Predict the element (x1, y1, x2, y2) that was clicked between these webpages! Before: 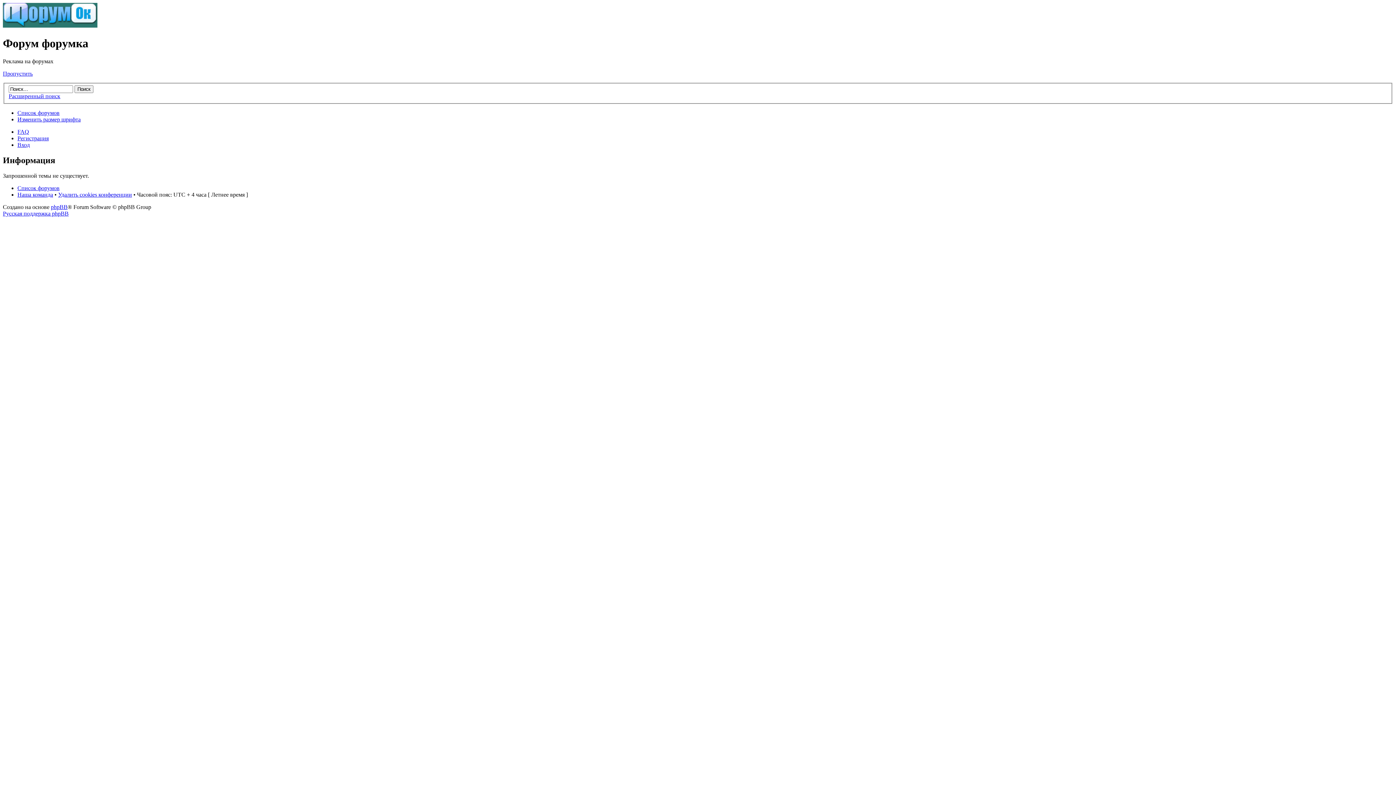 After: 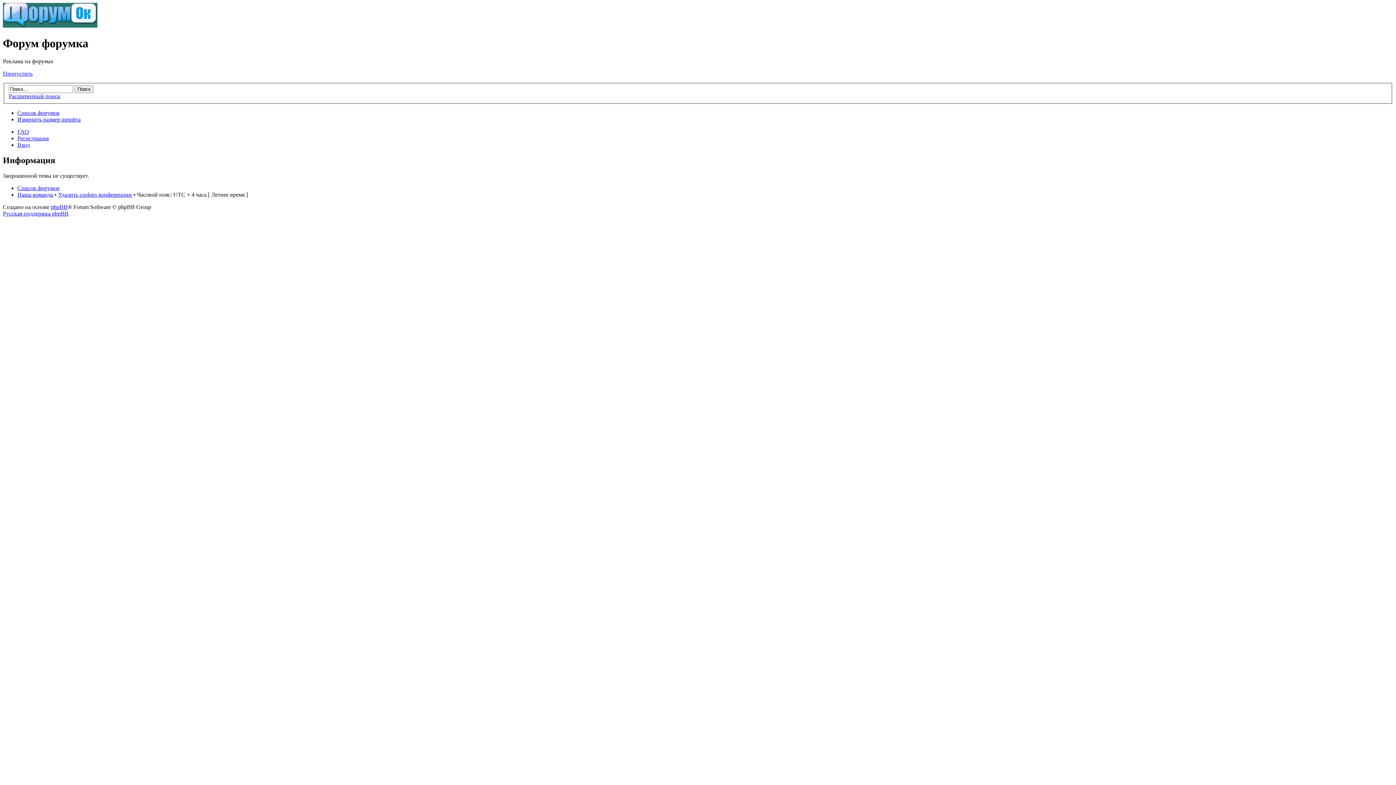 Action: label: Пропустить bbox: (2, 70, 32, 76)